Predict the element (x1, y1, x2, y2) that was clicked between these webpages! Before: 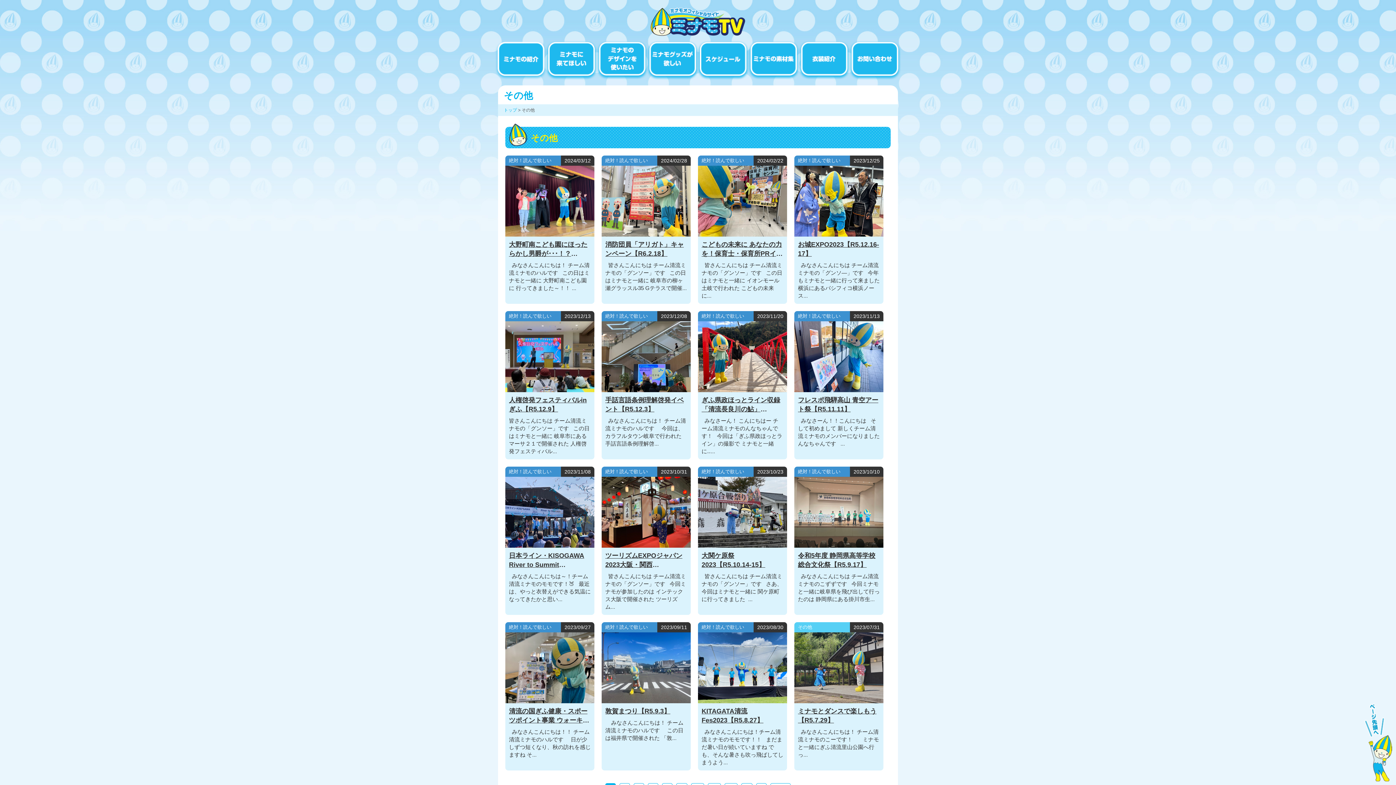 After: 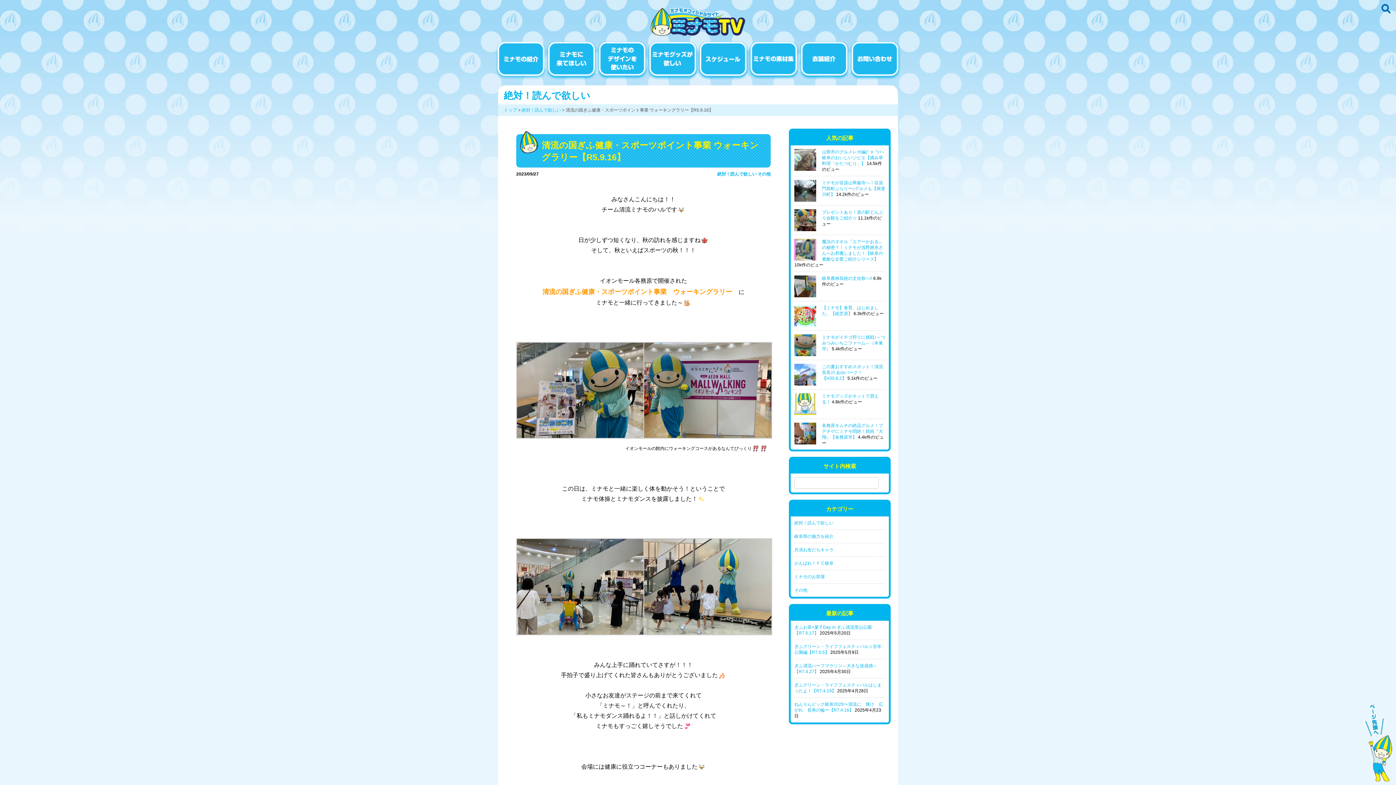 Action: bbox: (505, 697, 594, 702)